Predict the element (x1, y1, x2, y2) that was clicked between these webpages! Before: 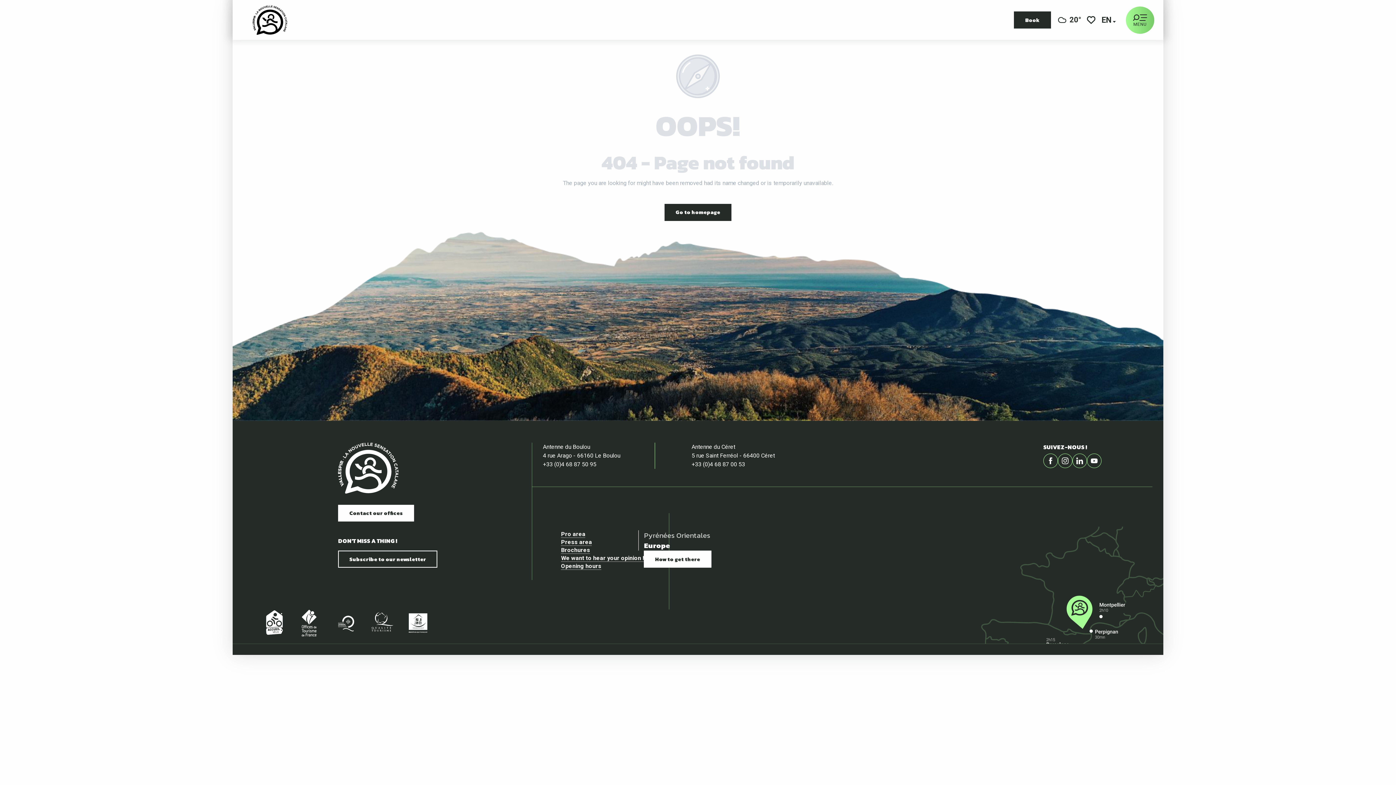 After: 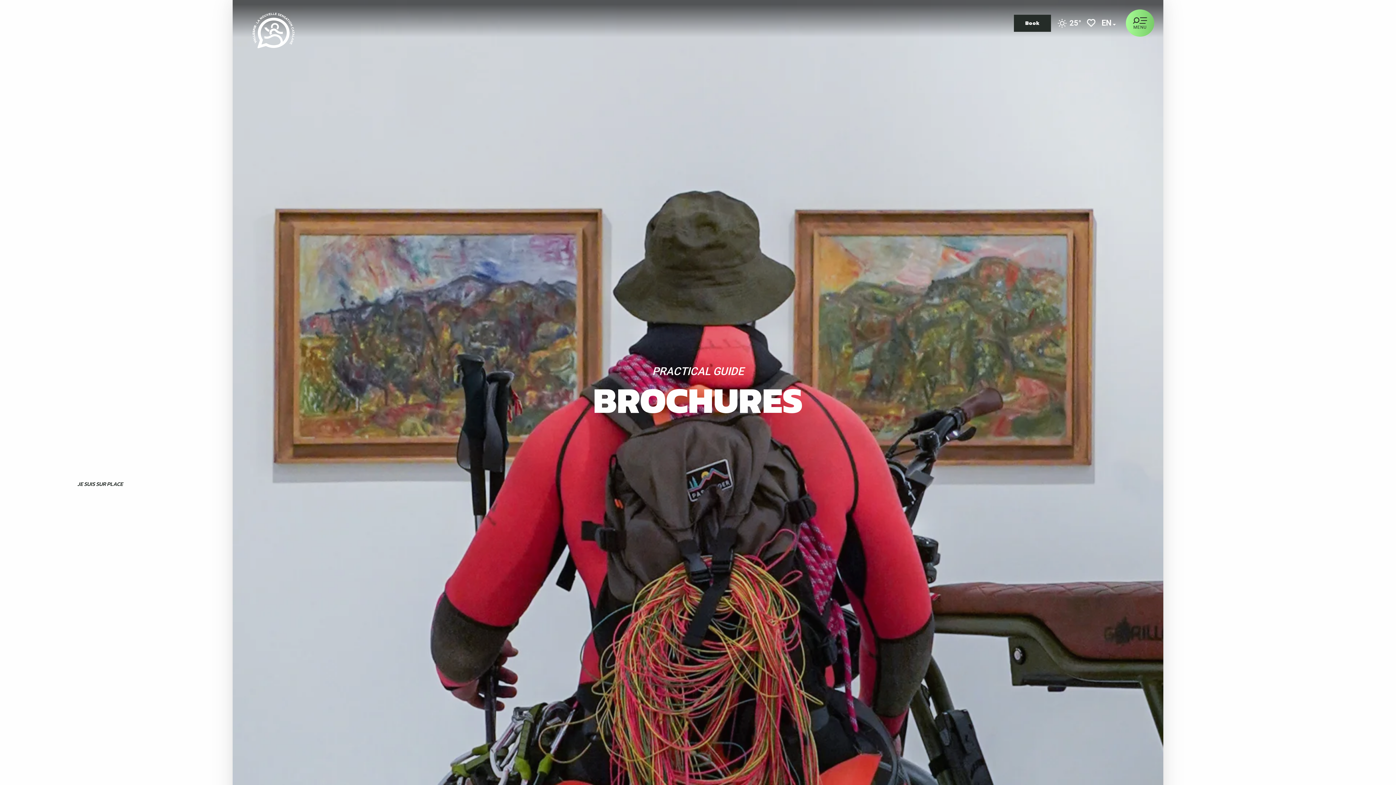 Action: label: Brochures bbox: (110, 547, 139, 554)